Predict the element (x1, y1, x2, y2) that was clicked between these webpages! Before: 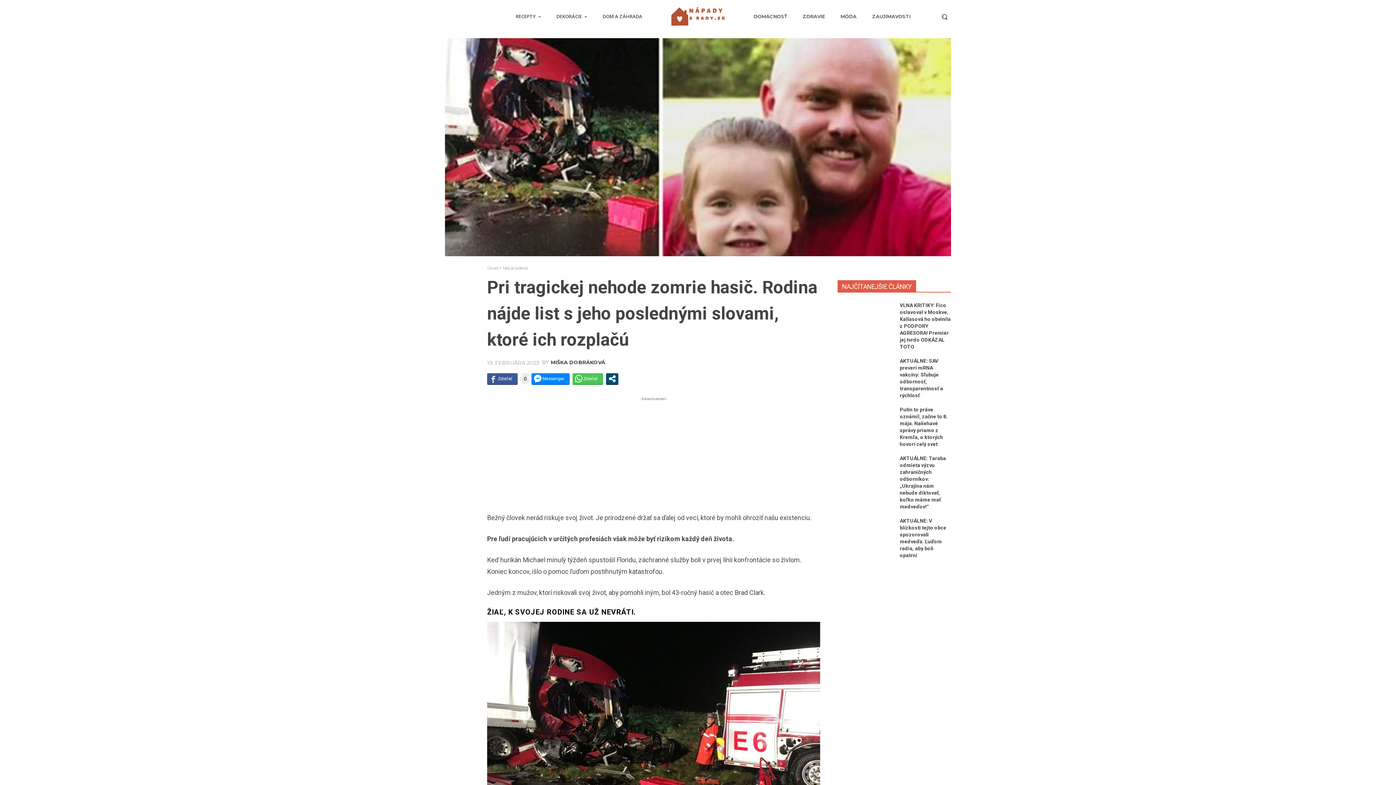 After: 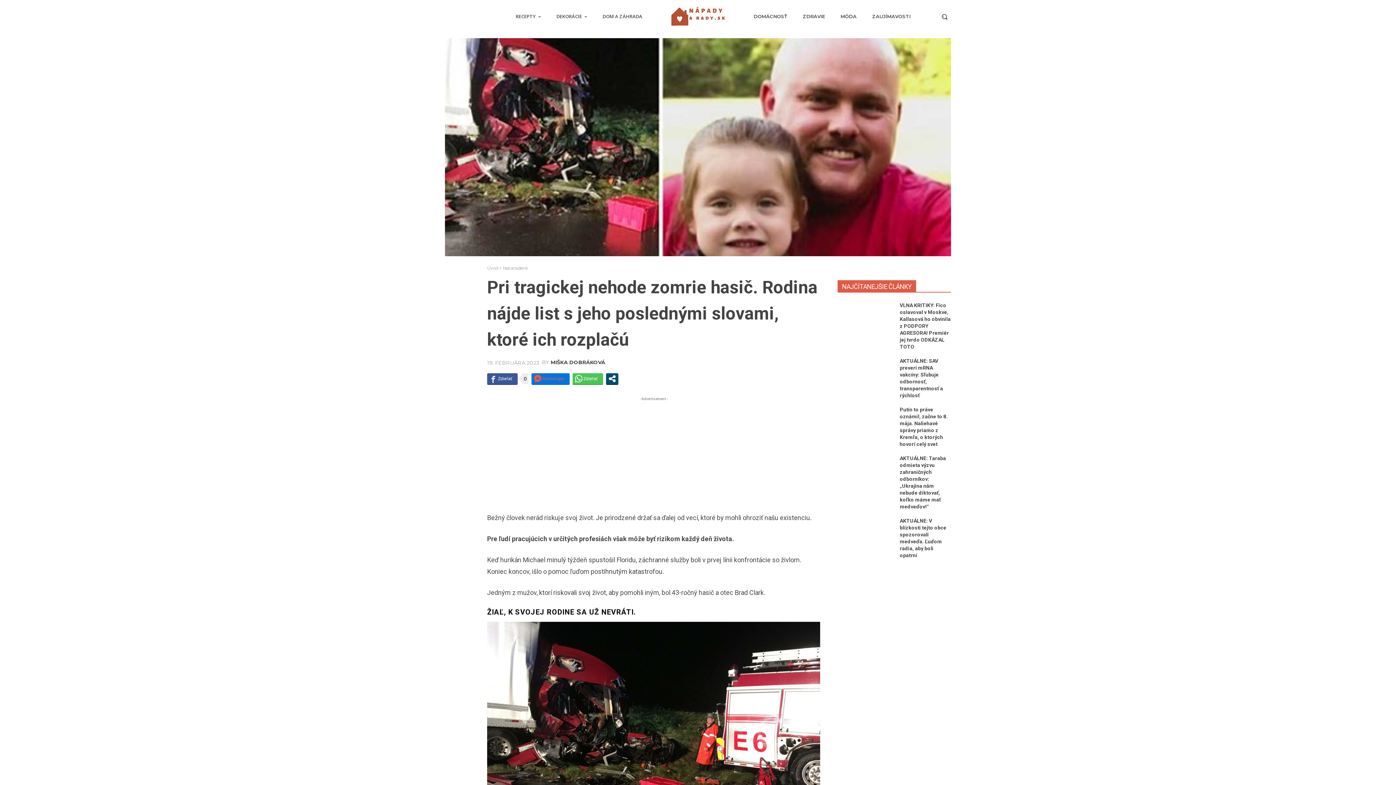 Action: bbox: (531, 373, 569, 384)